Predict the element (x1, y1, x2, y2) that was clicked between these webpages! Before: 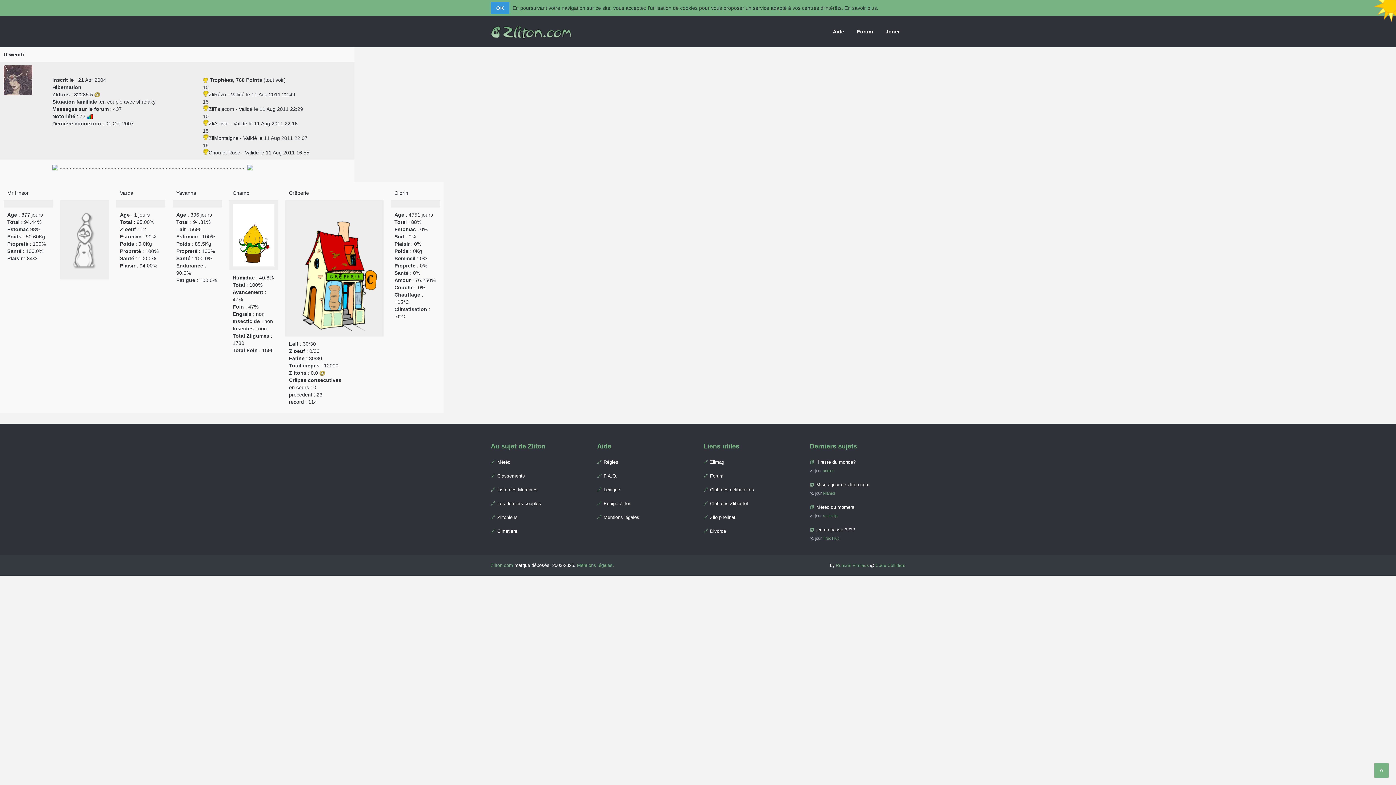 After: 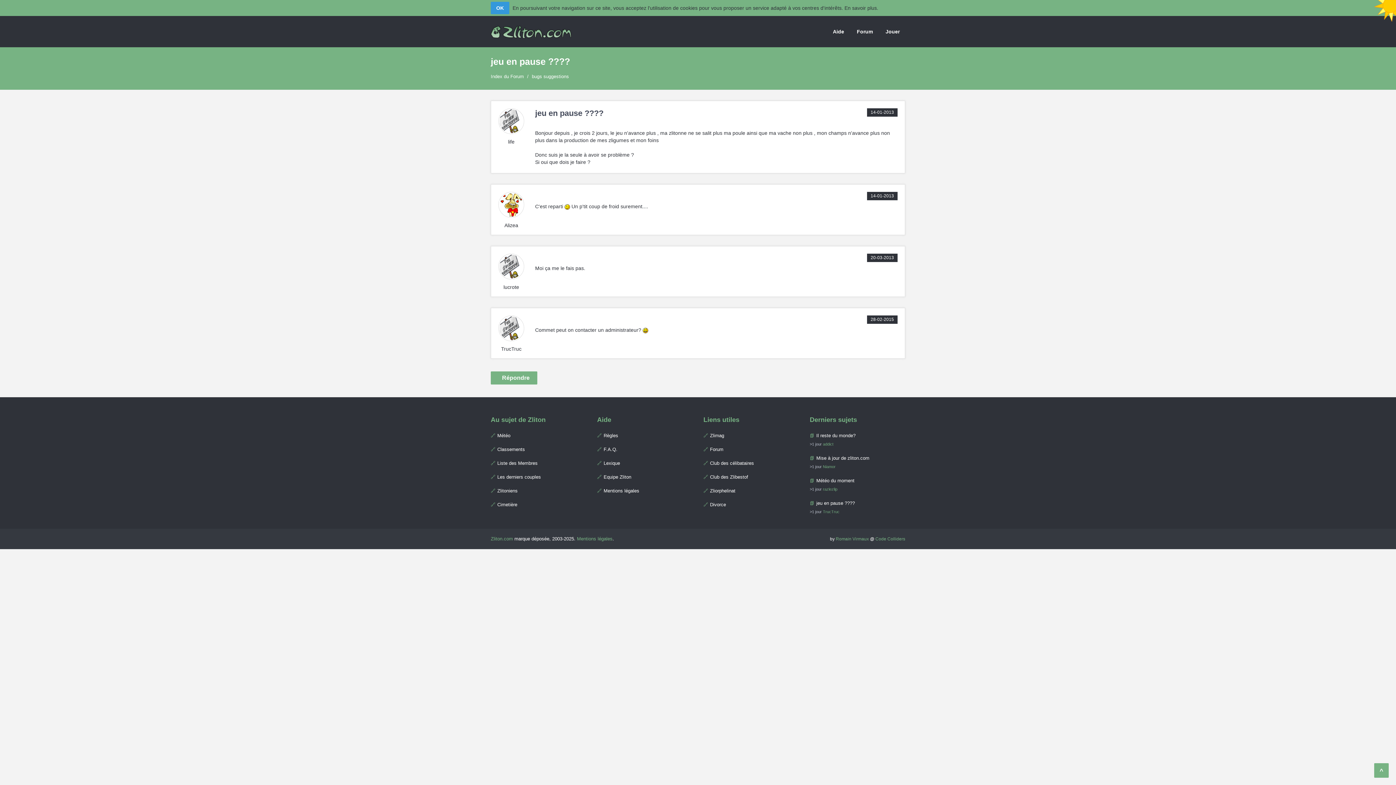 Action: bbox: (816, 527, 855, 532) label: jeu en pause ????